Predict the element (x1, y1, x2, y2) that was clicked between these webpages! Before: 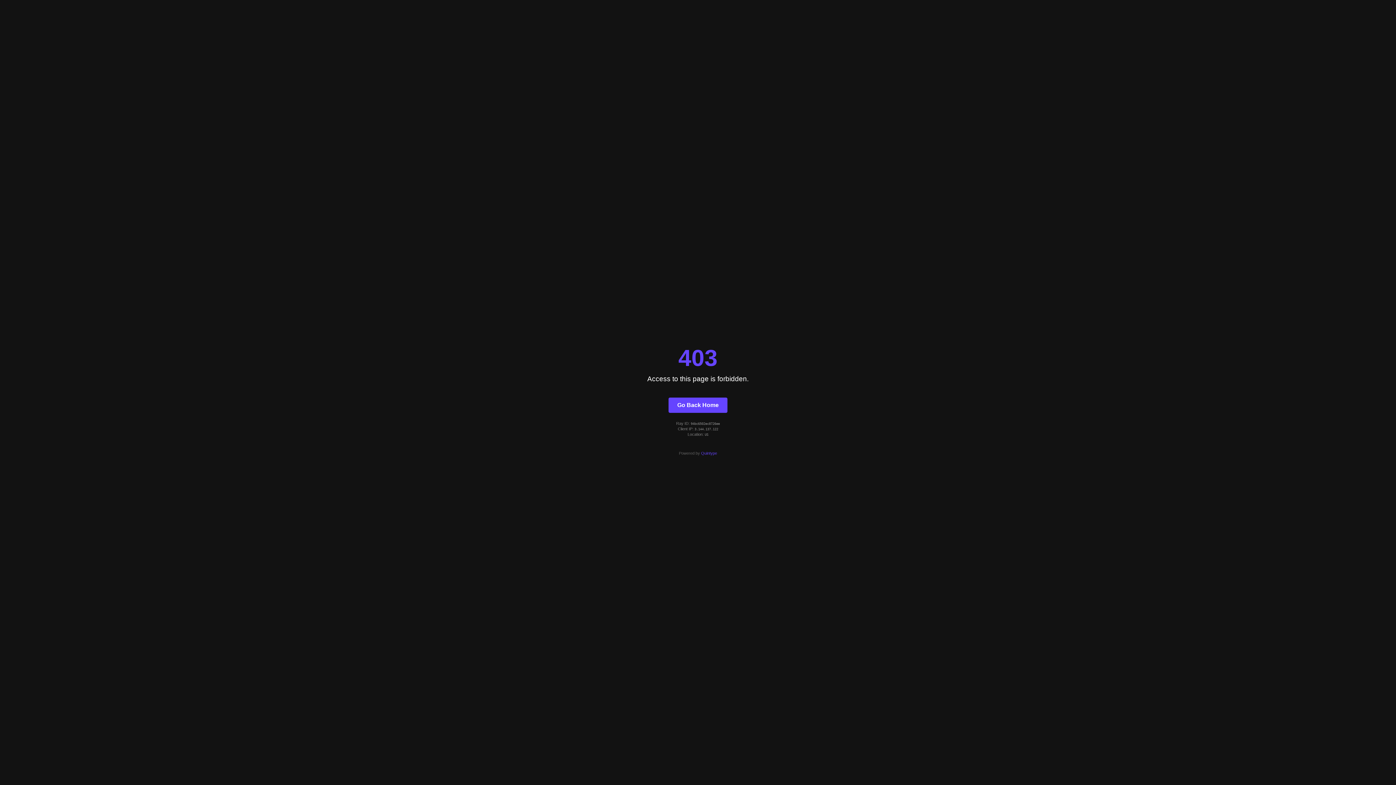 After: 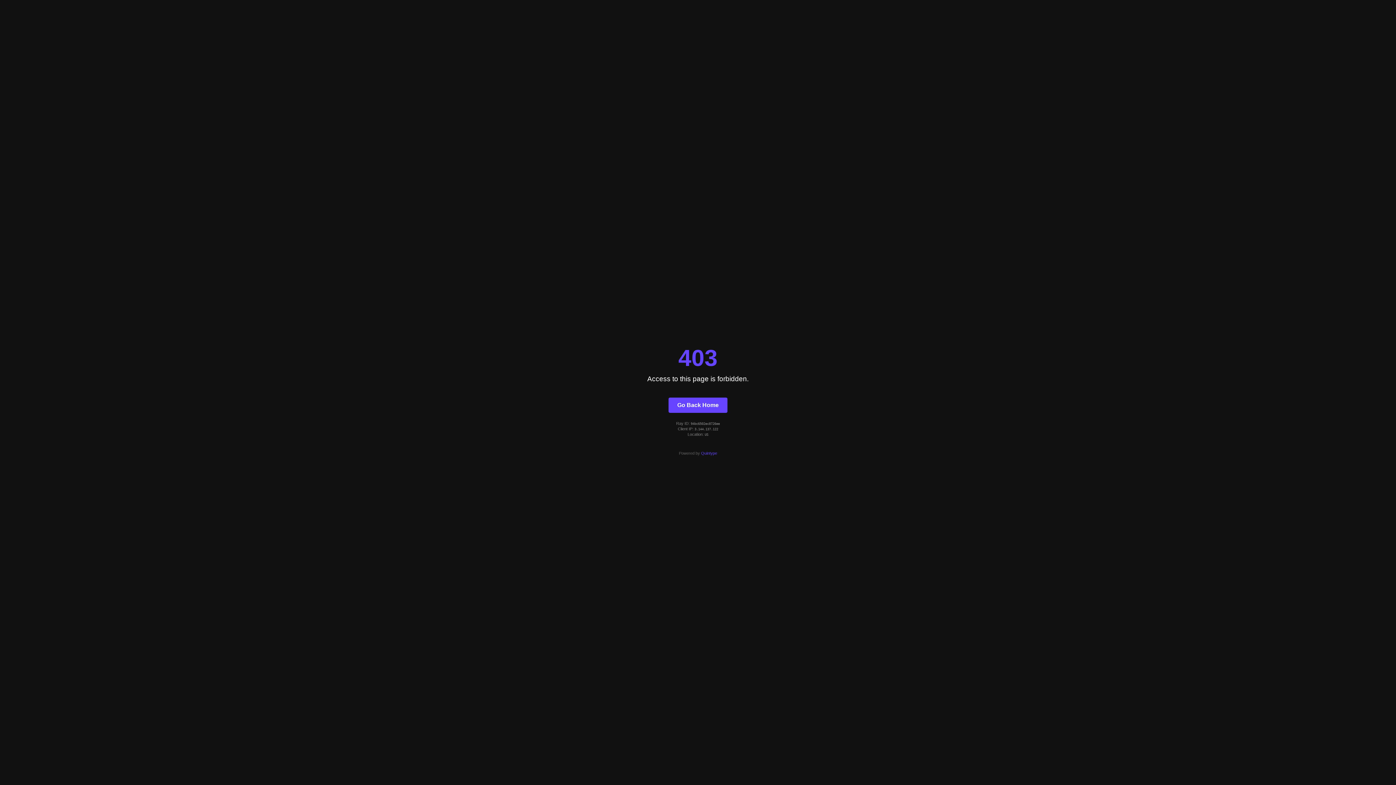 Action: label: Quintype bbox: (701, 451, 717, 455)